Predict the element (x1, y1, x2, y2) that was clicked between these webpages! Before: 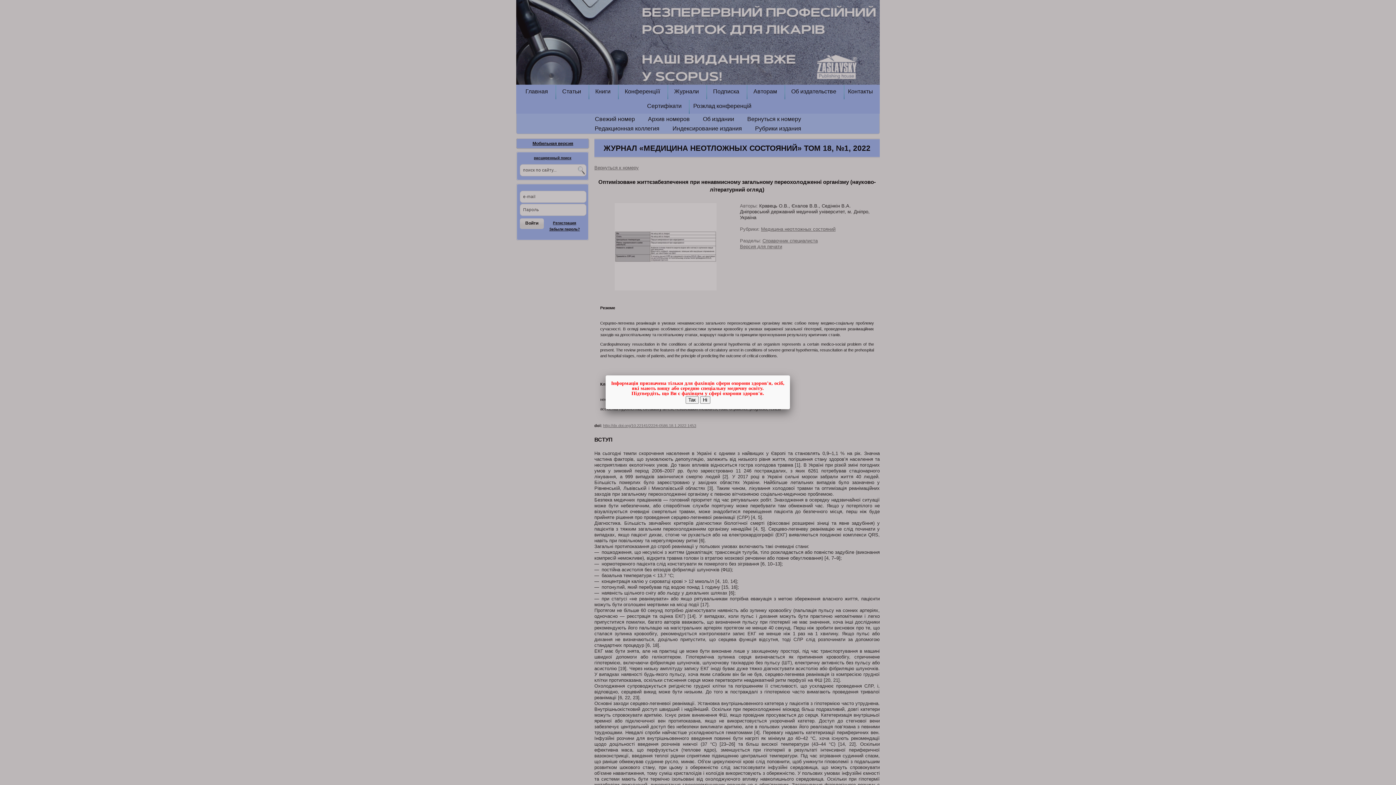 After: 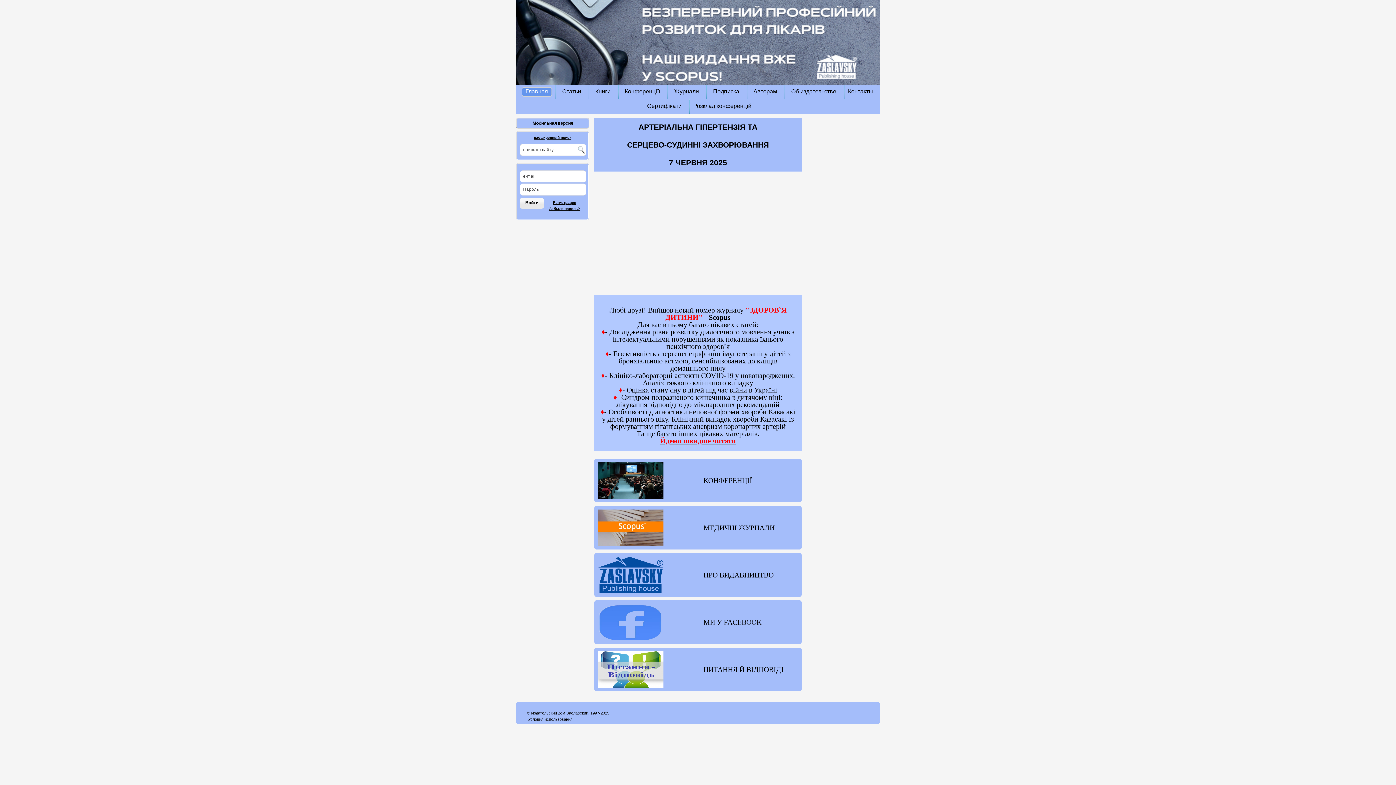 Action: bbox: (700, 396, 710, 404) label: Ні